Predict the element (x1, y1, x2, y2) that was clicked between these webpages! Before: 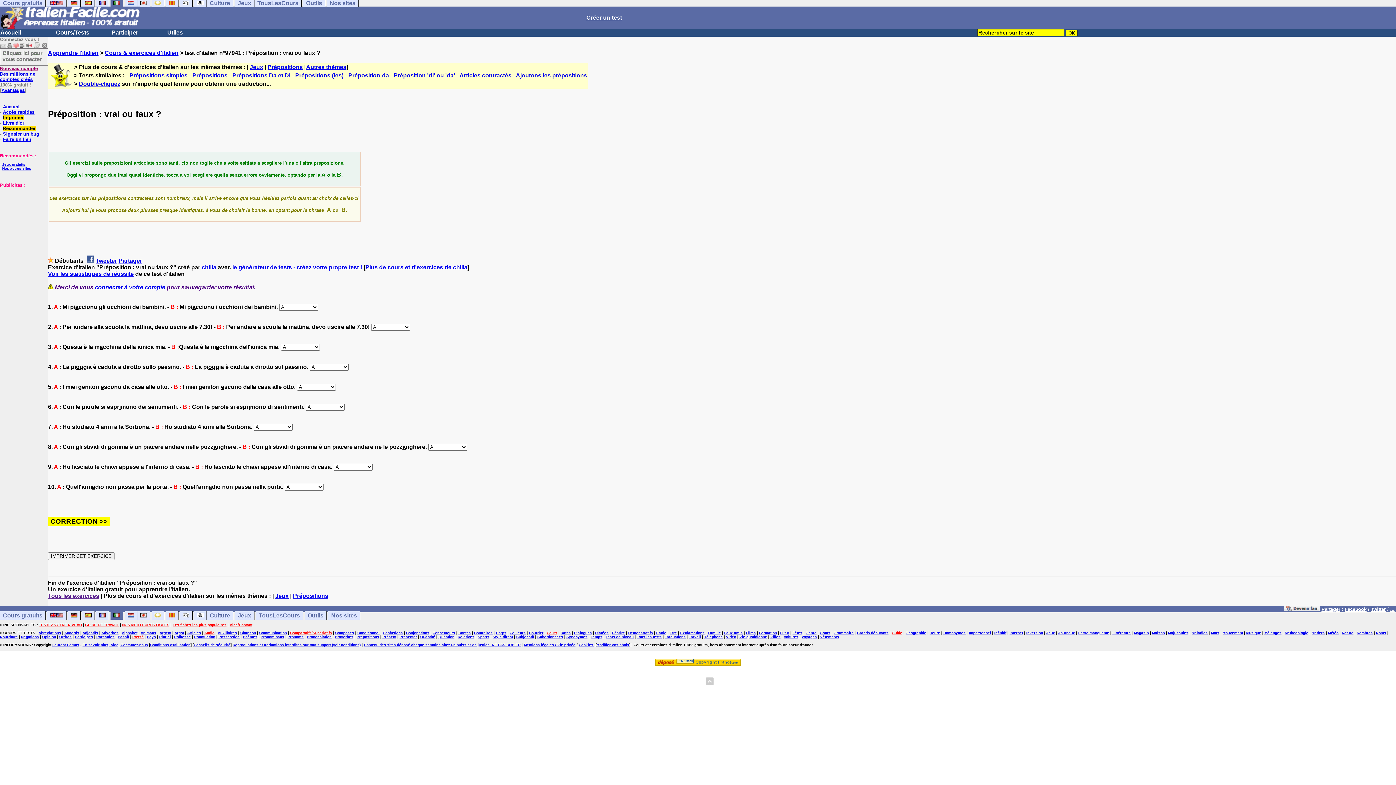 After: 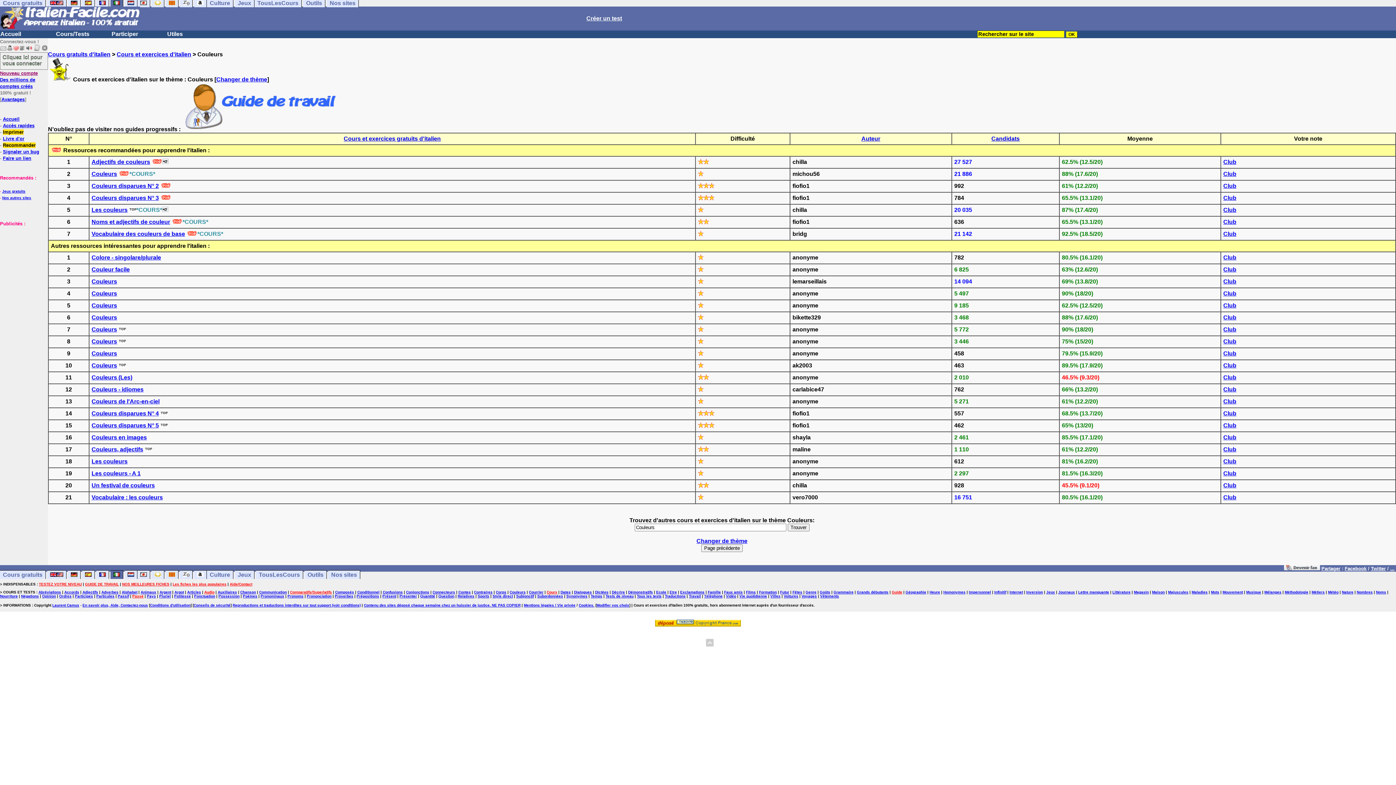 Action: bbox: (509, 631, 525, 635) label: Couleurs